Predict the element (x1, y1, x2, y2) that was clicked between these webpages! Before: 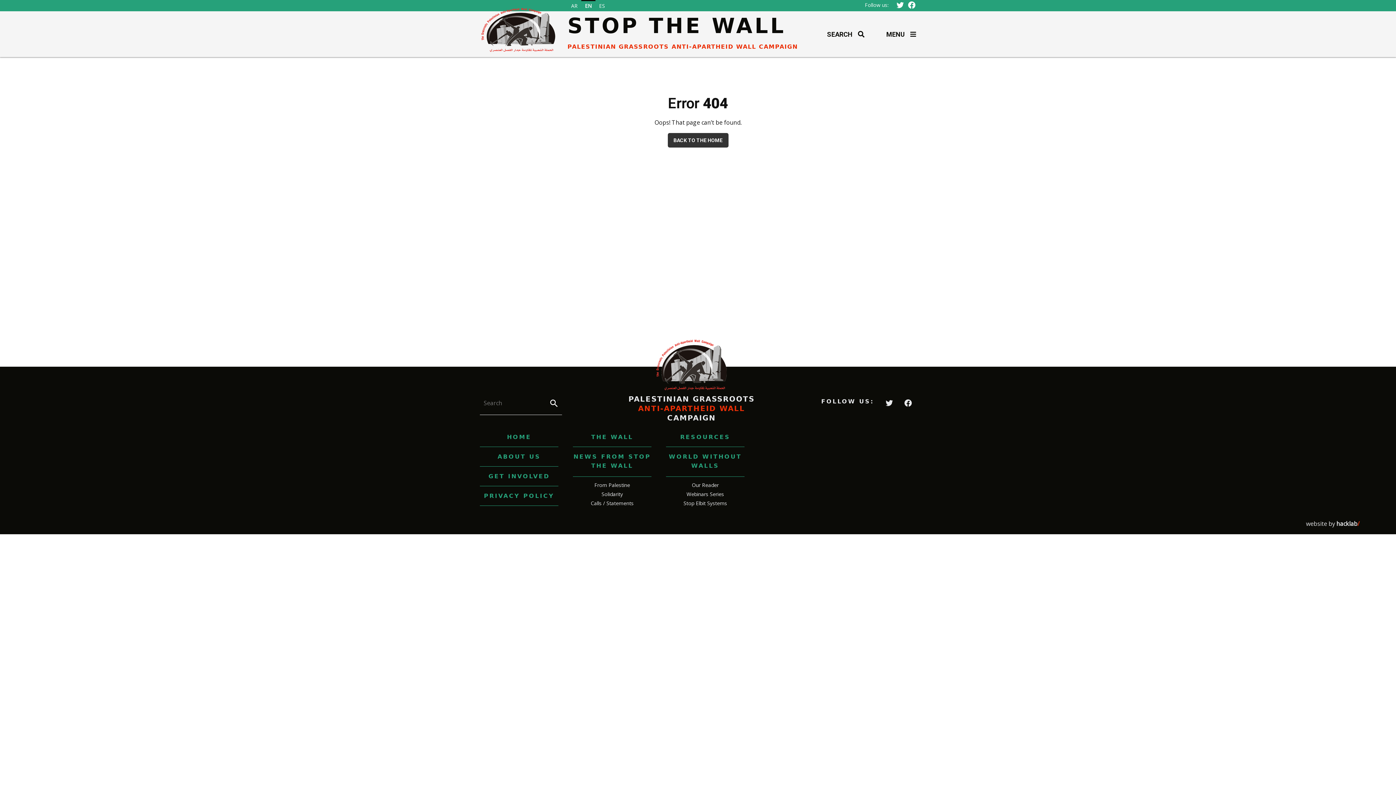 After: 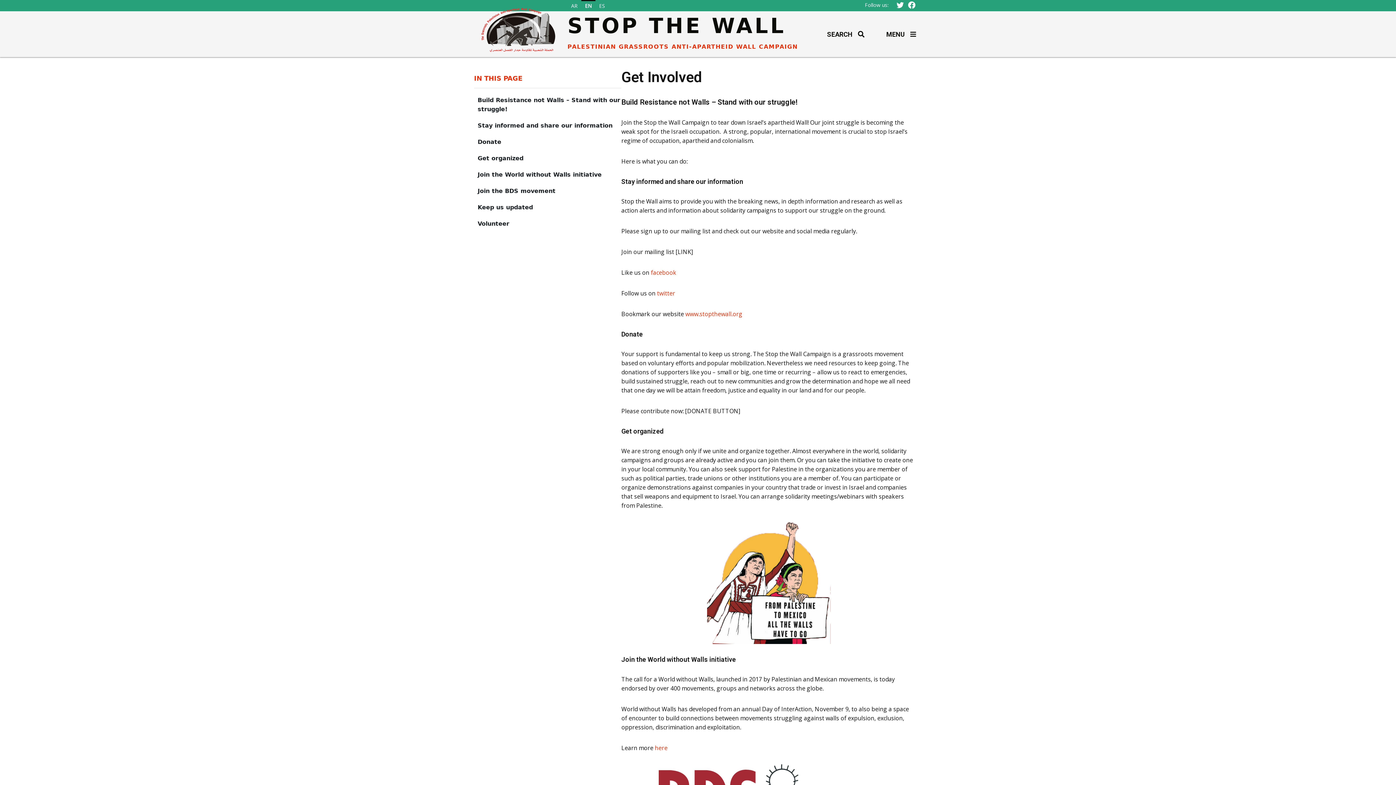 Action: label: GET INVOLVED bbox: (488, 473, 549, 480)